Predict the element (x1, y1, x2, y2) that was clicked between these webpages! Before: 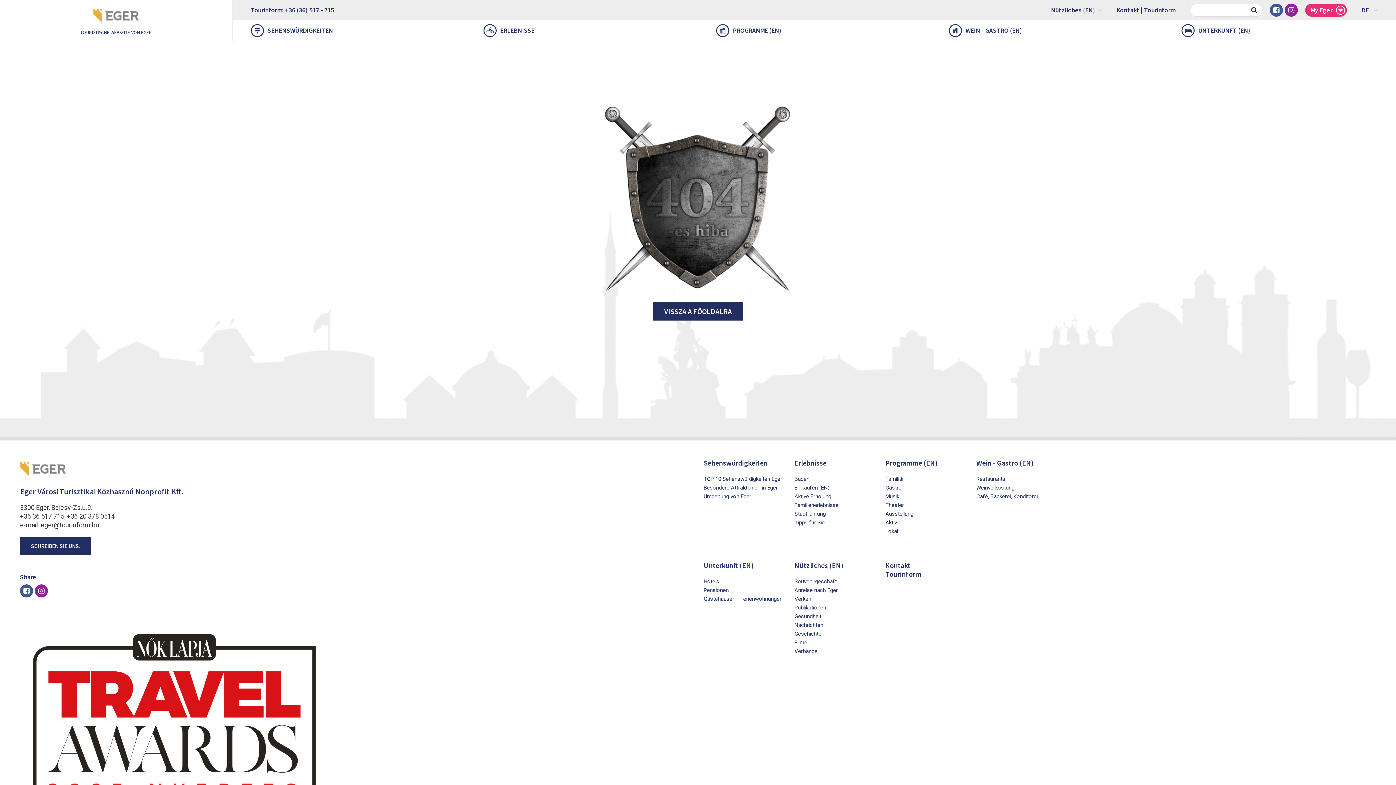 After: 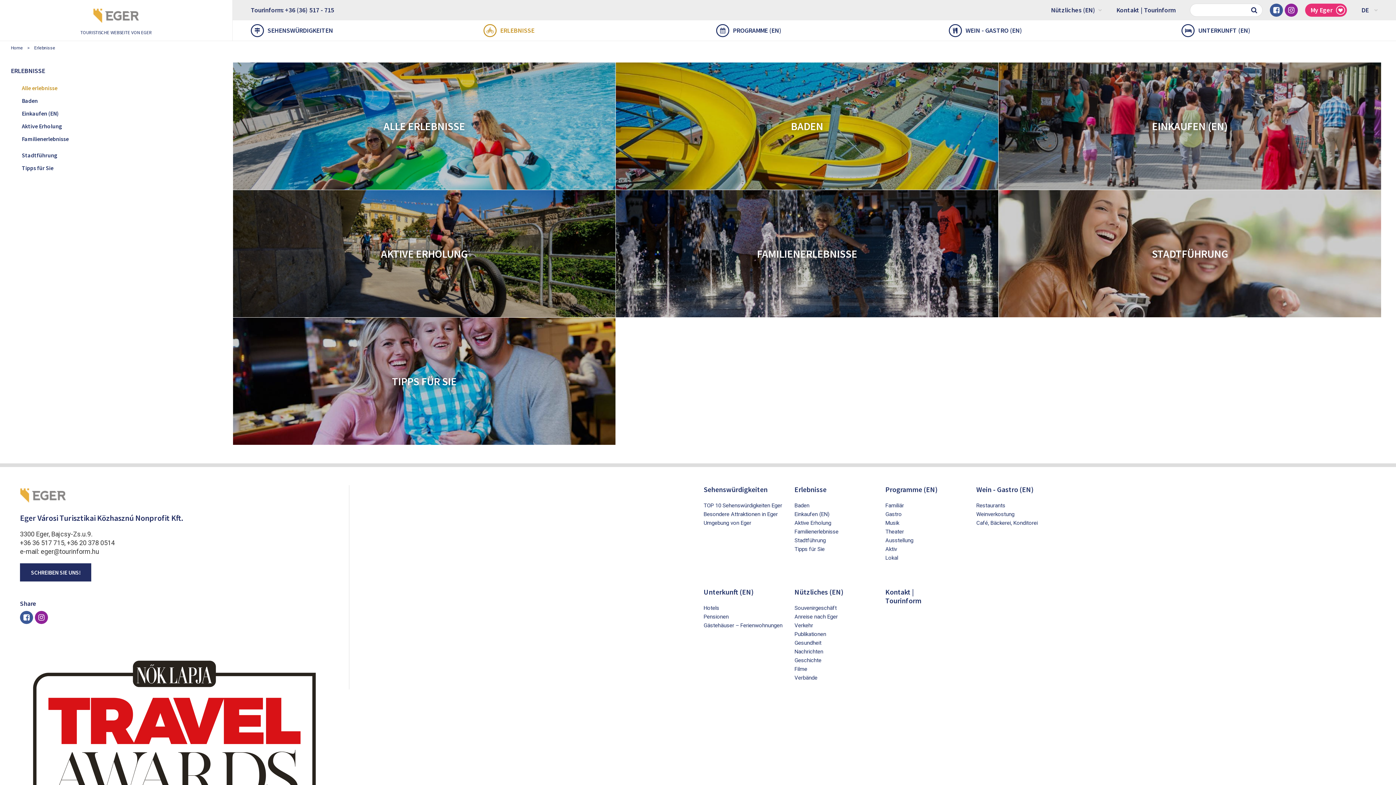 Action: bbox: (794, 458, 826, 467) label: Erlebnisse